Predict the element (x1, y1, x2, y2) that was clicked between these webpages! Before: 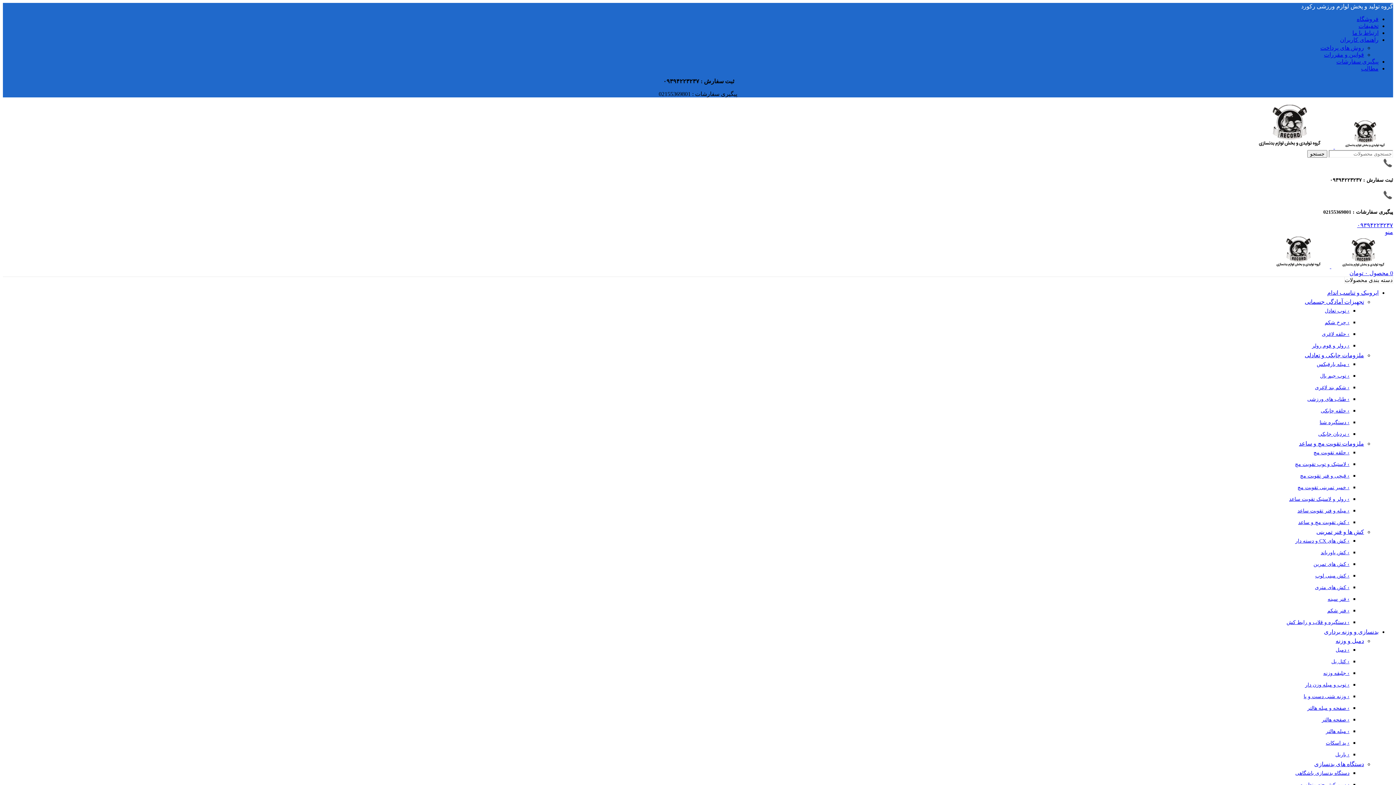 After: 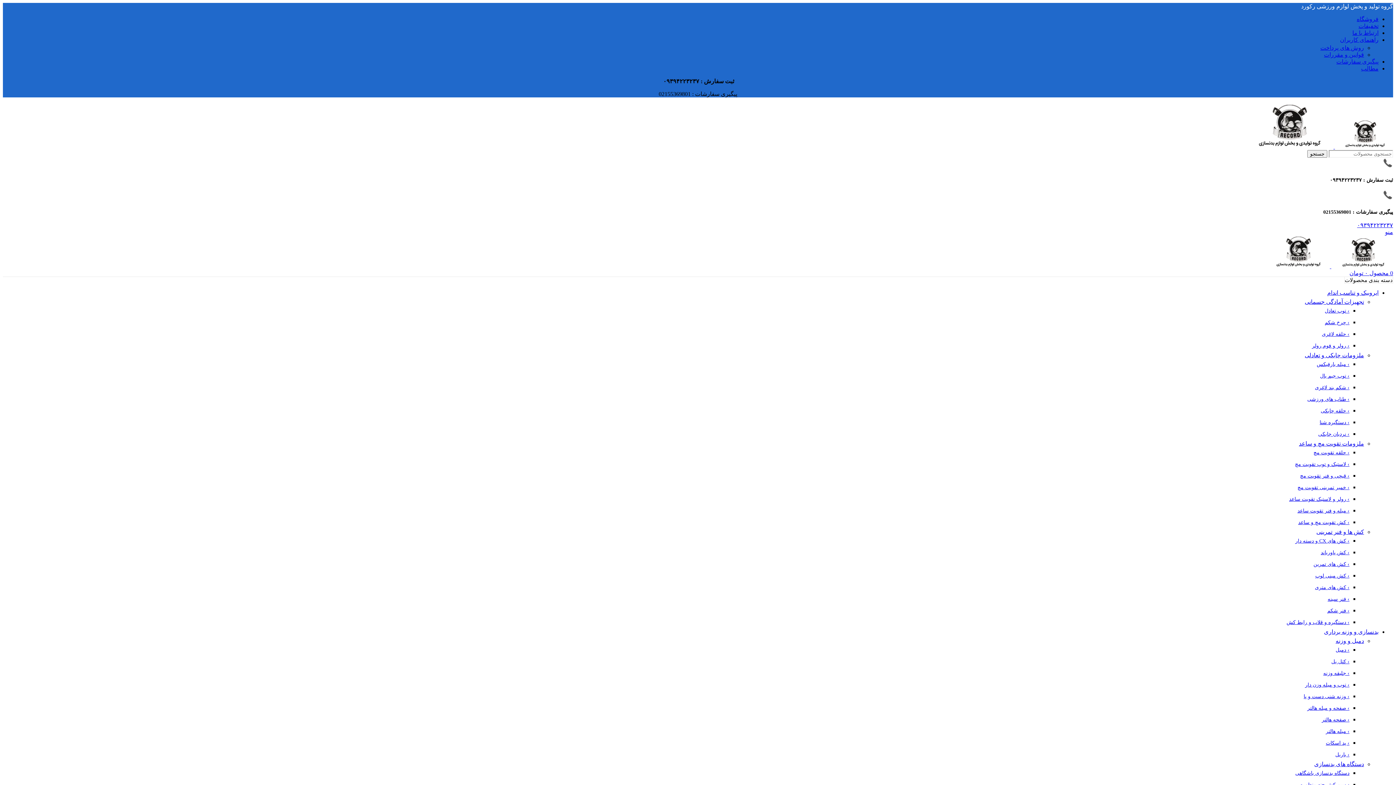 Action: label: مطالب bbox: (1361, 65, 1378, 71)